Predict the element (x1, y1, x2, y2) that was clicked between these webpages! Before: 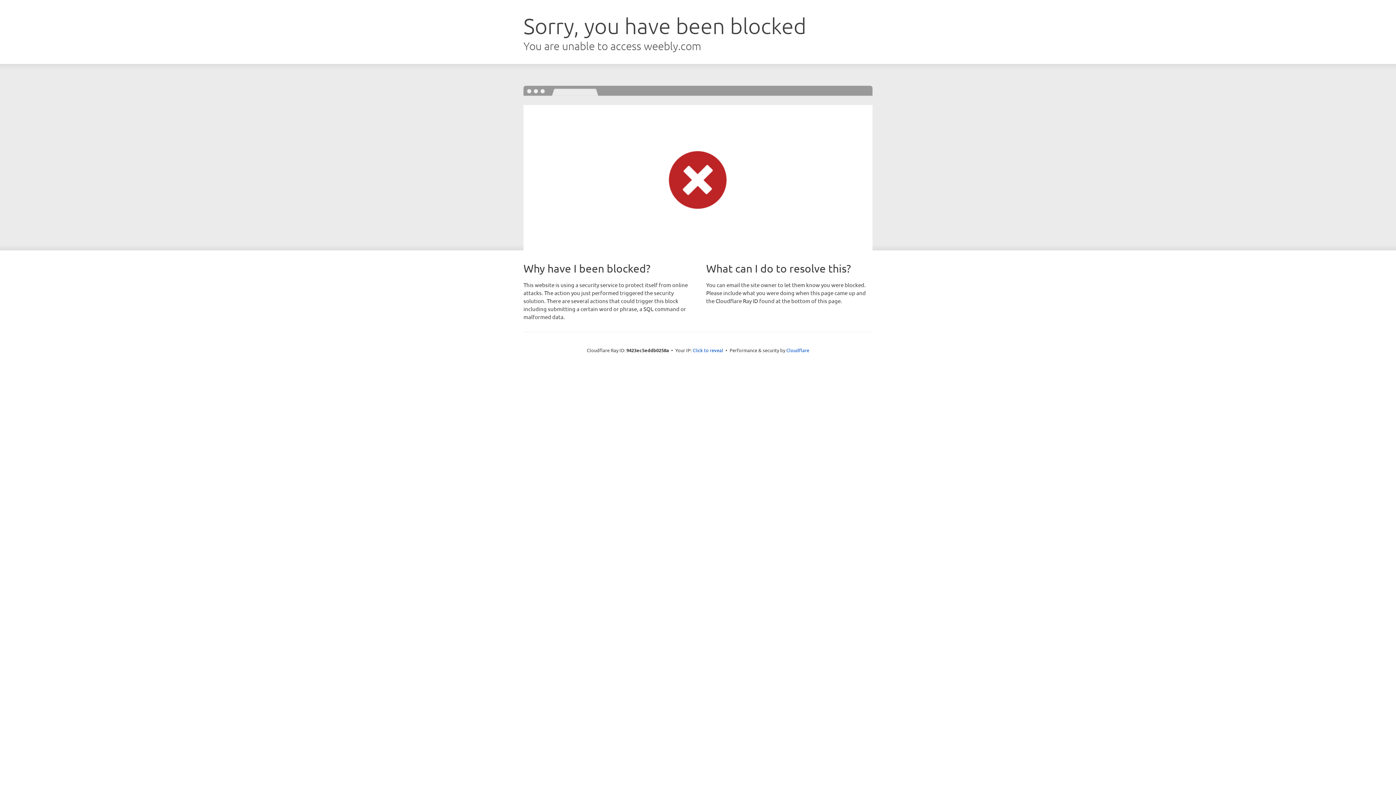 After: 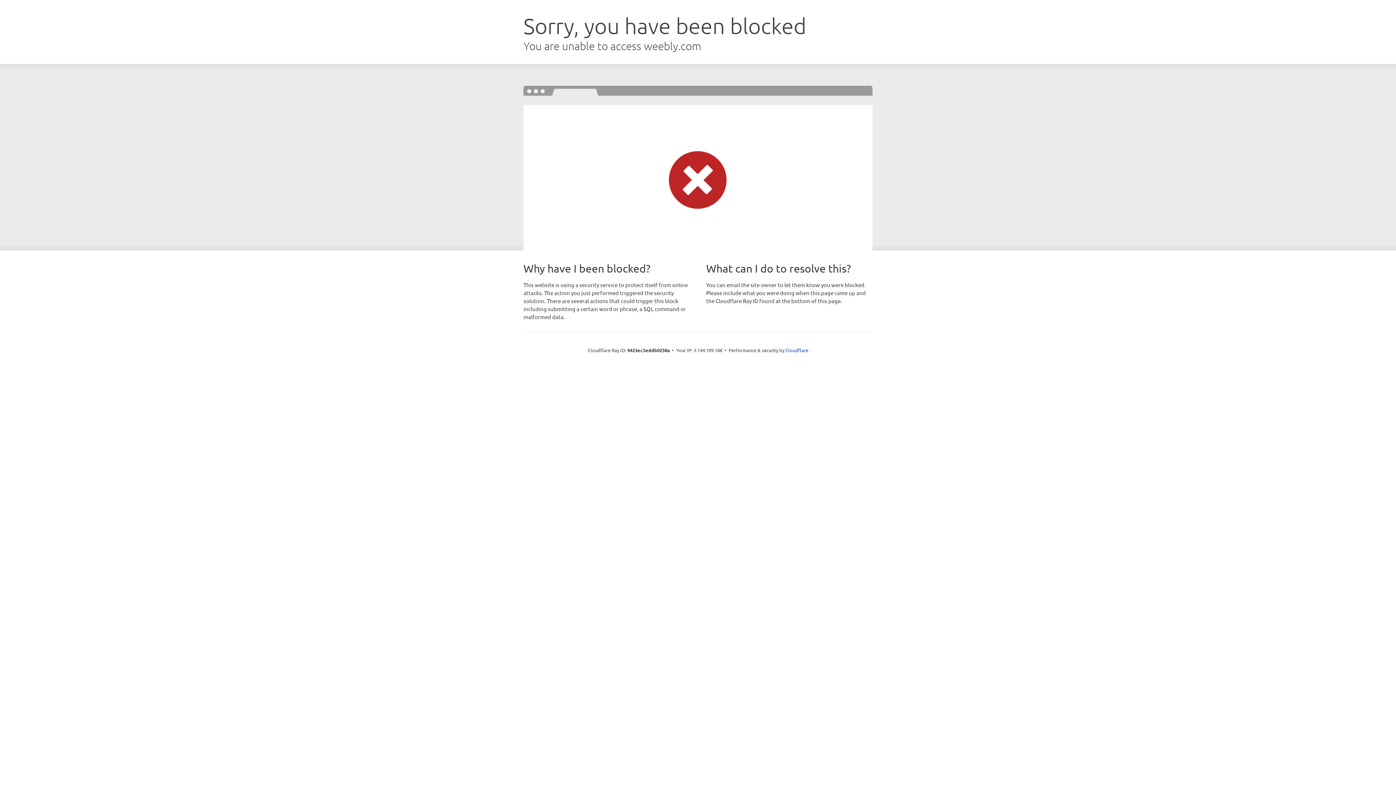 Action: label: Click to reveal bbox: (692, 346, 723, 353)